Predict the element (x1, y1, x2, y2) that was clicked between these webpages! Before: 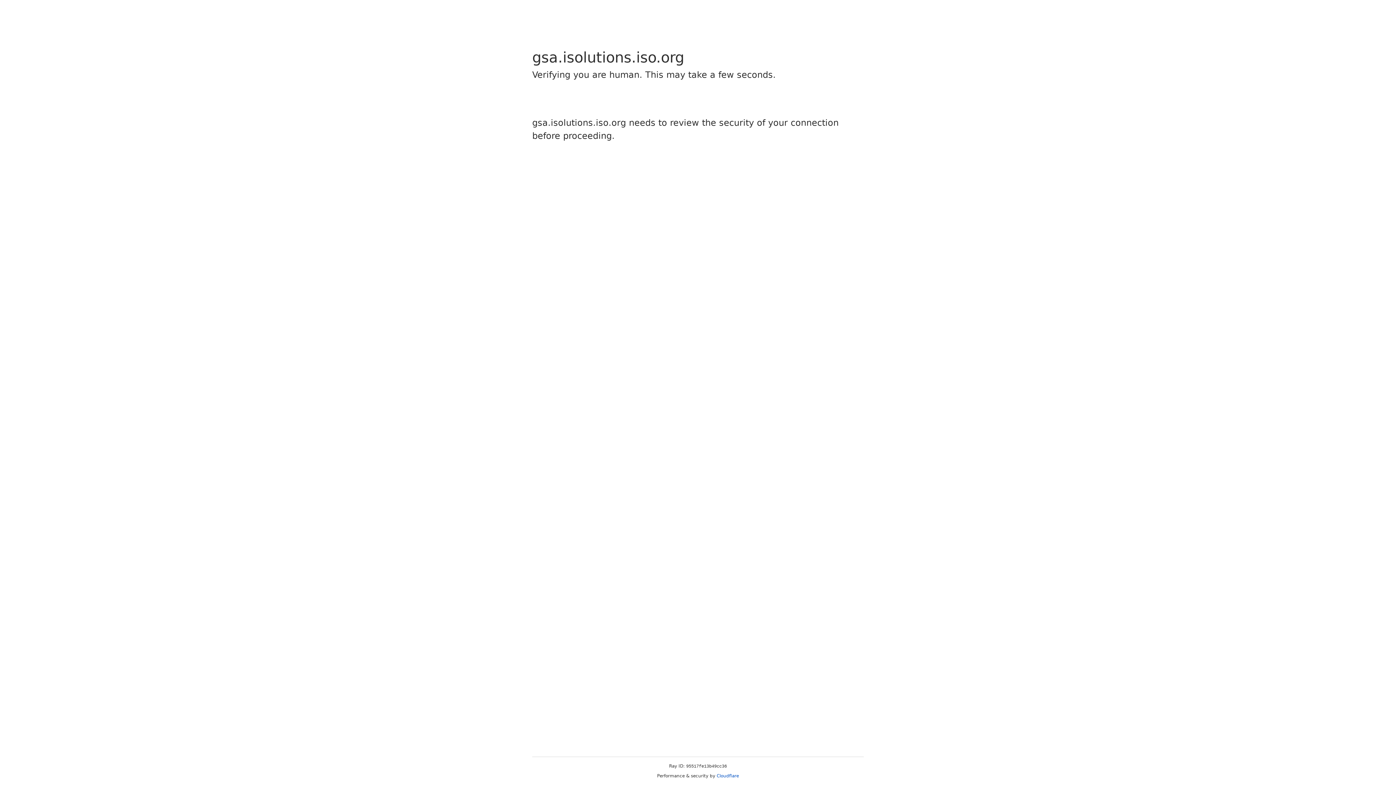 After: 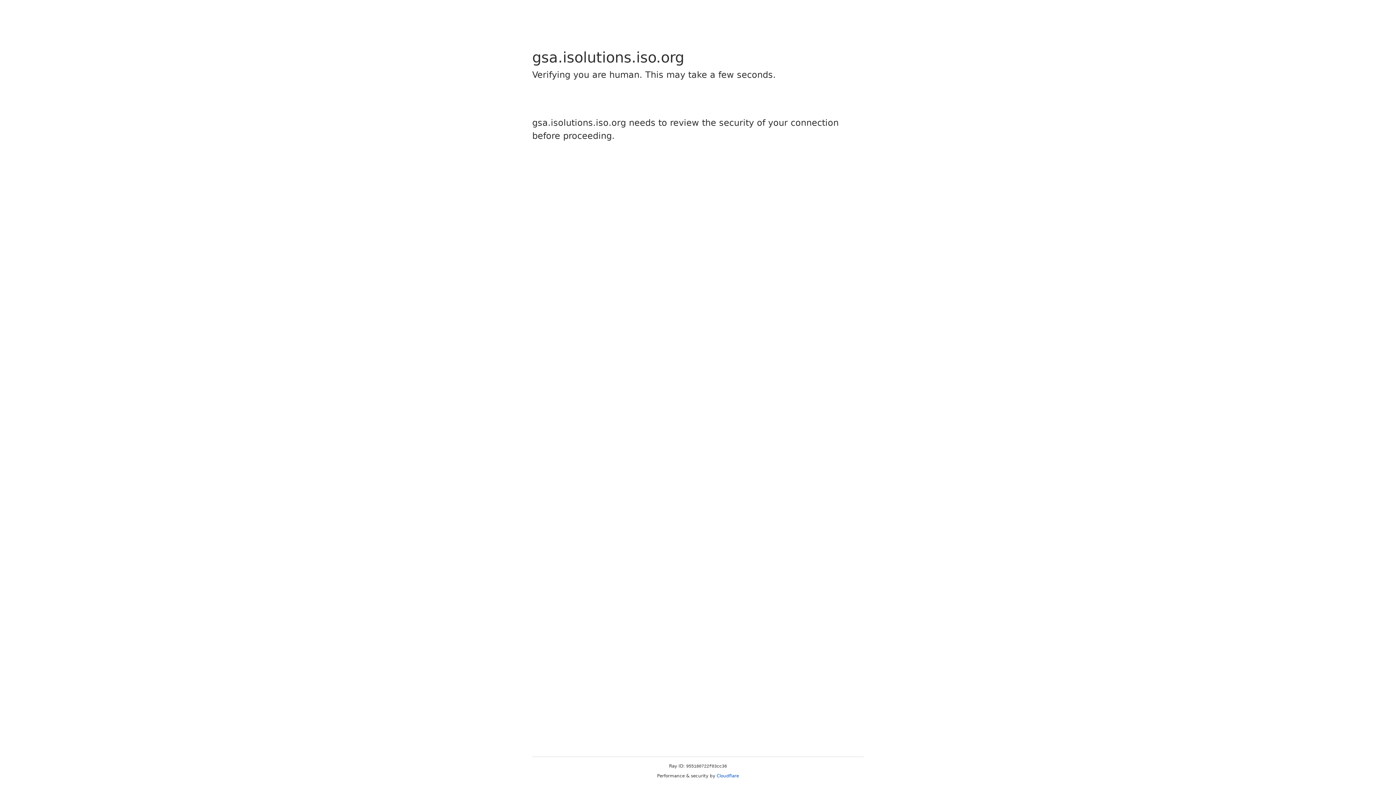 Action: label: Cloudflare bbox: (716, 773, 739, 778)